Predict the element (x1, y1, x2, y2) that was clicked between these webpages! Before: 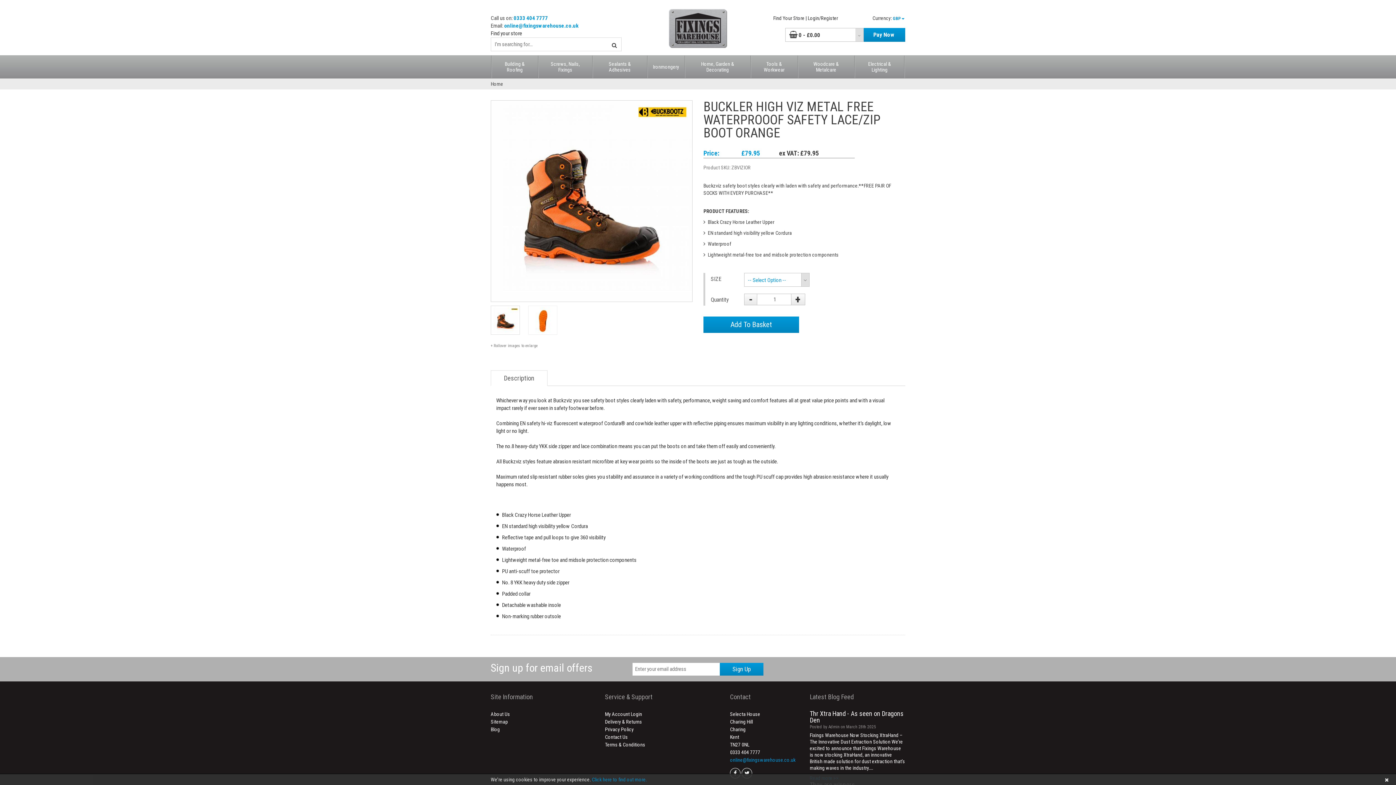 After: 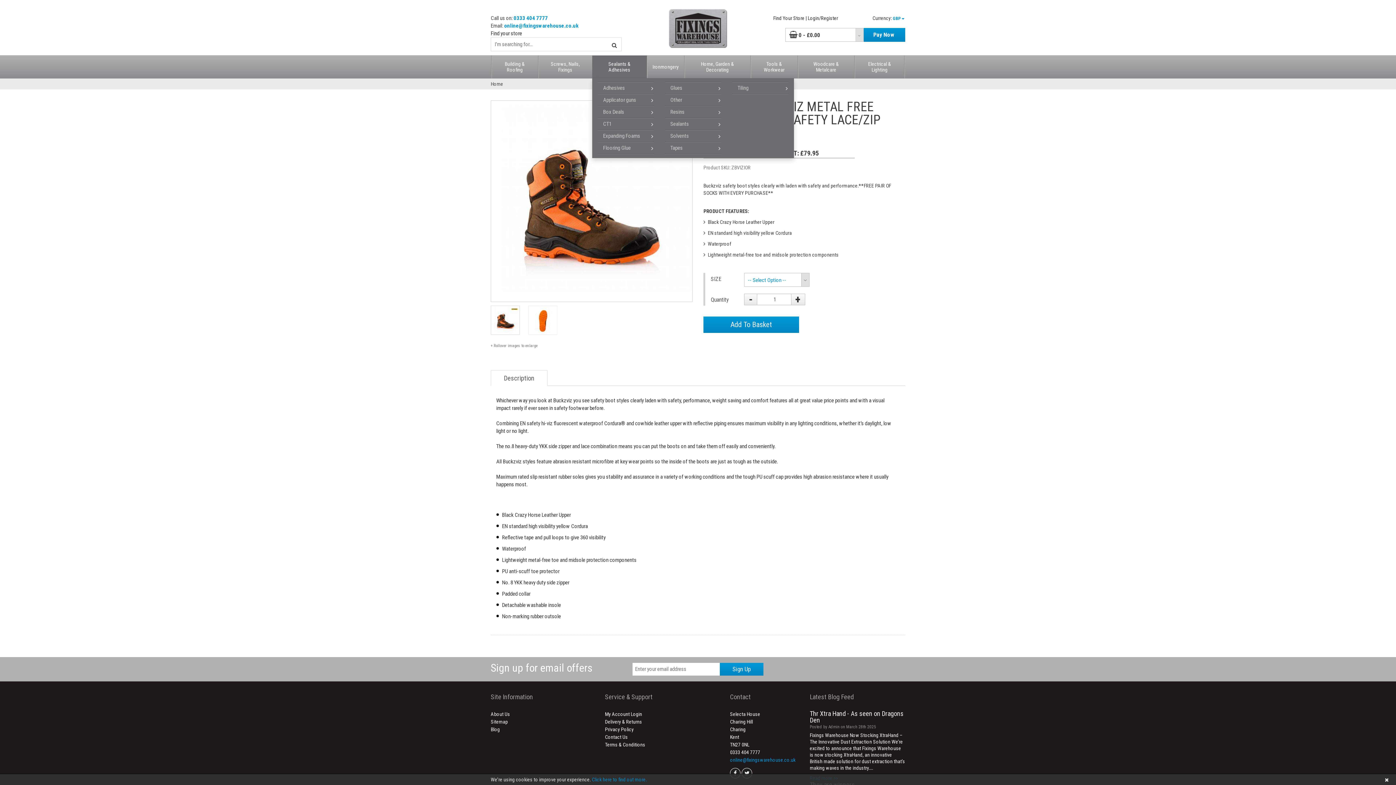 Action: label: Sealants & Adhesives bbox: (592, 55, 647, 78)